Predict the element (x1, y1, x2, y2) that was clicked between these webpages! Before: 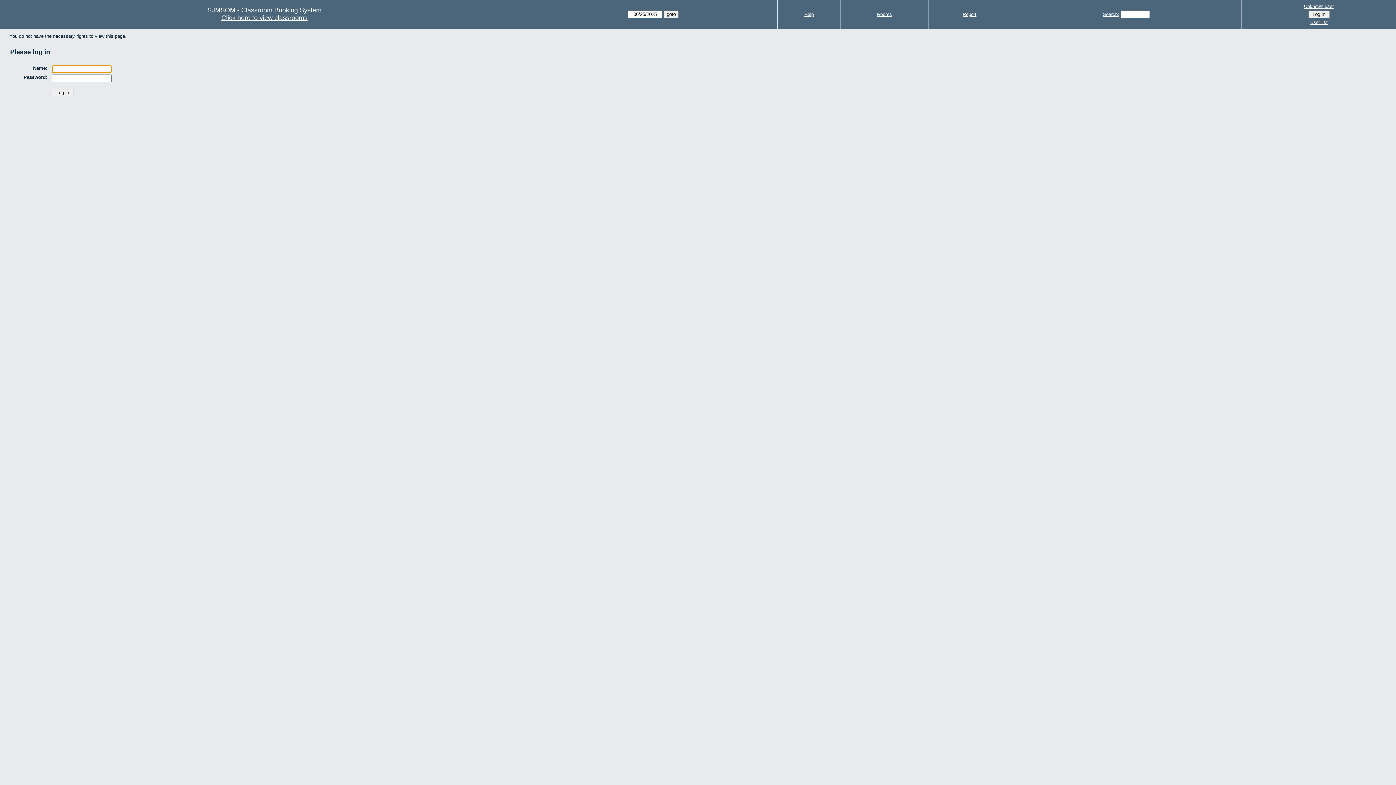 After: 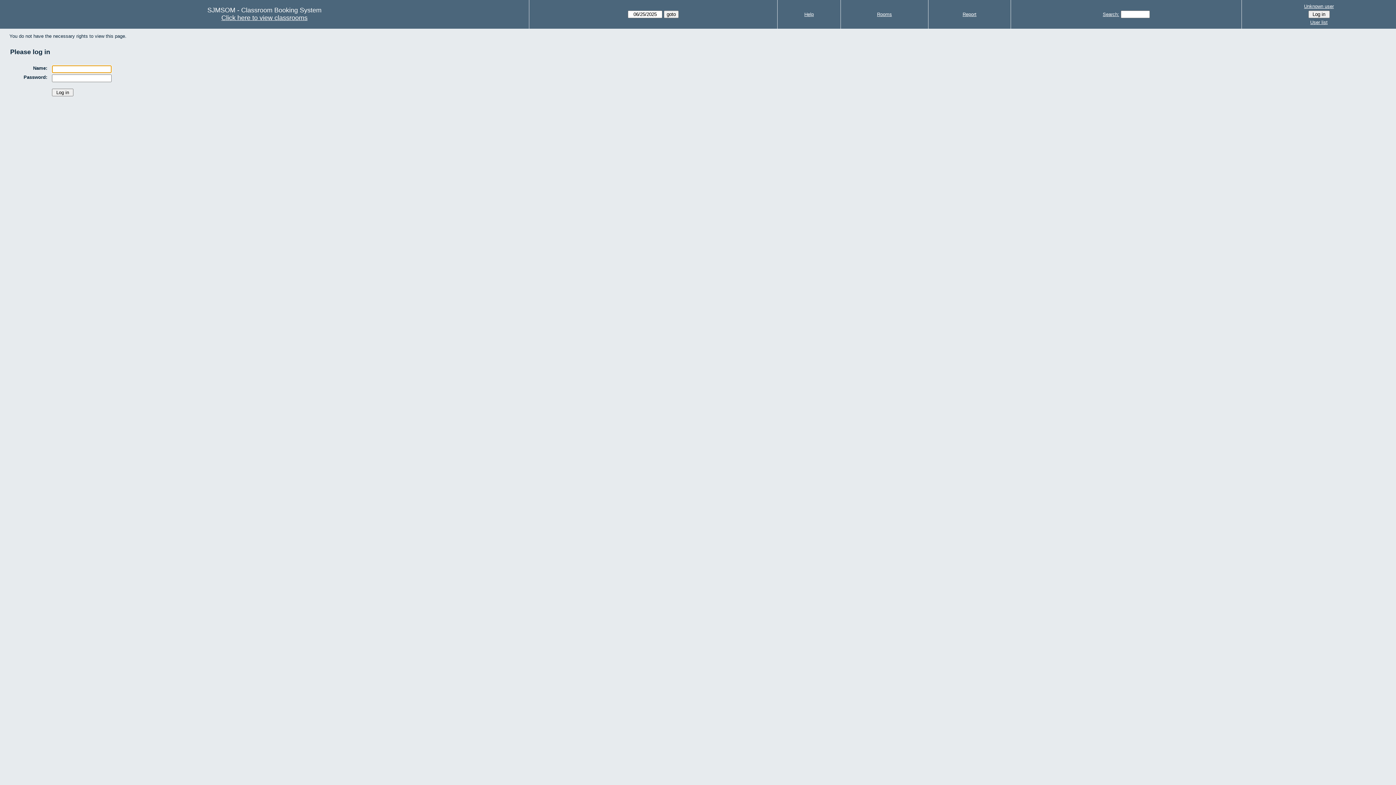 Action: bbox: (1244, 2, 1394, 10) label: Unknown user